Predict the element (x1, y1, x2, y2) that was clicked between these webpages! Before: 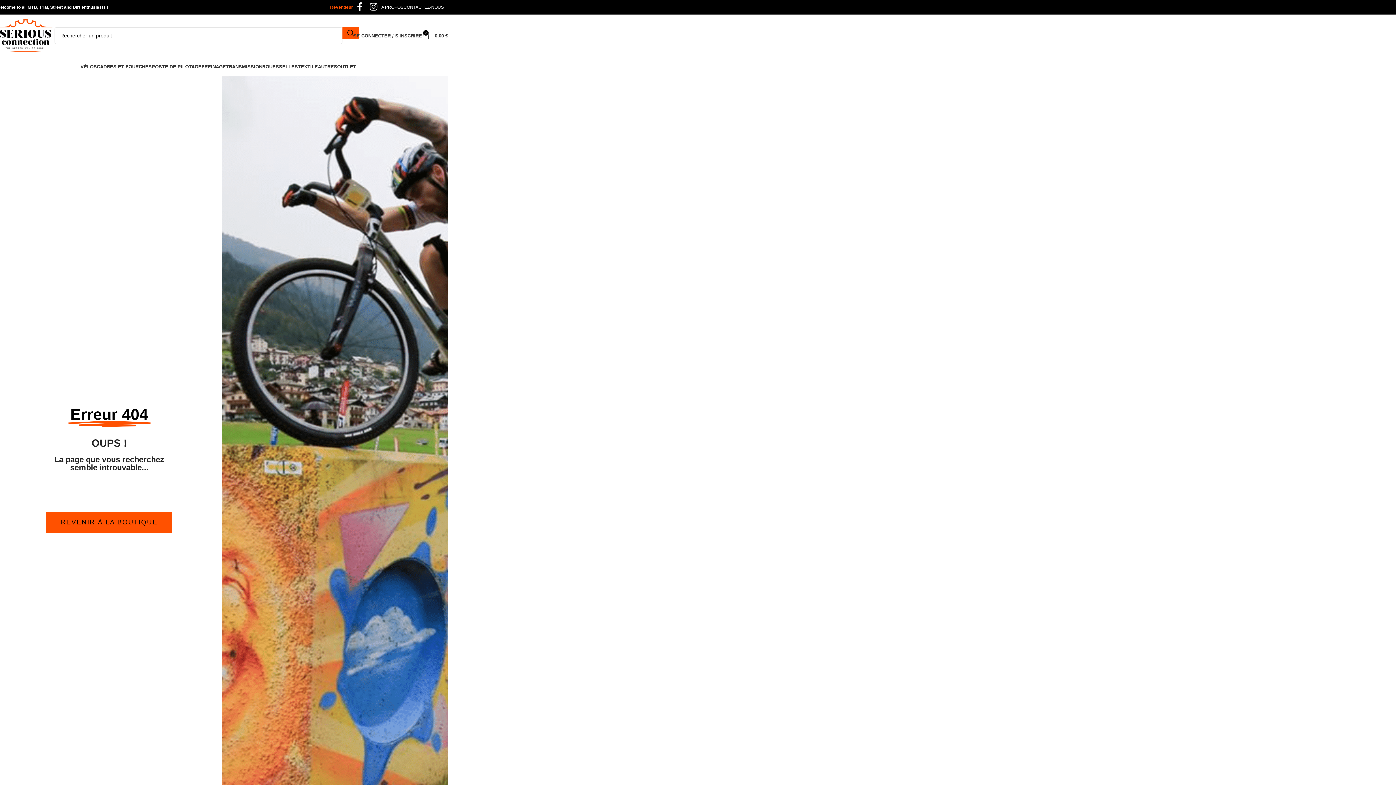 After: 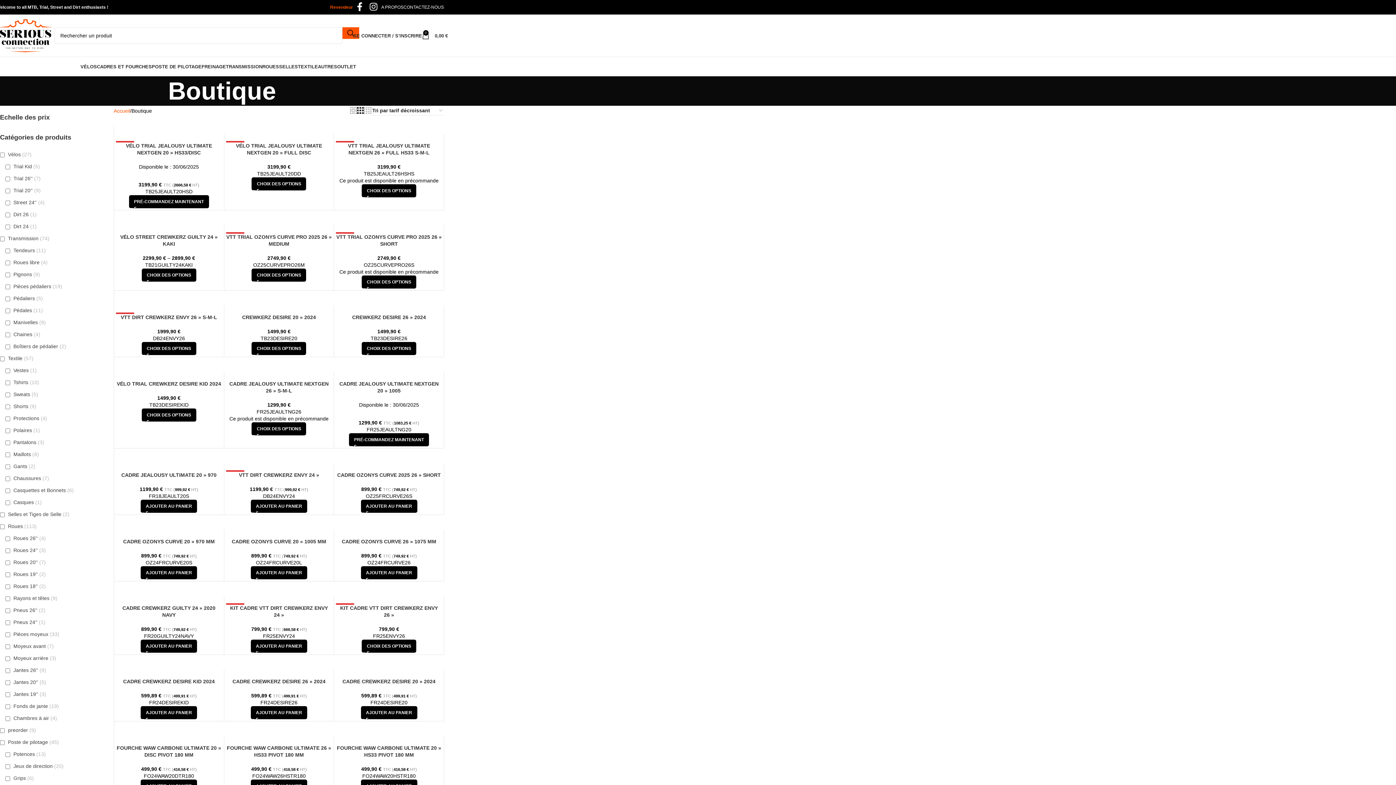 Action: label: Boutique bbox: (427, 63, 448, 69)